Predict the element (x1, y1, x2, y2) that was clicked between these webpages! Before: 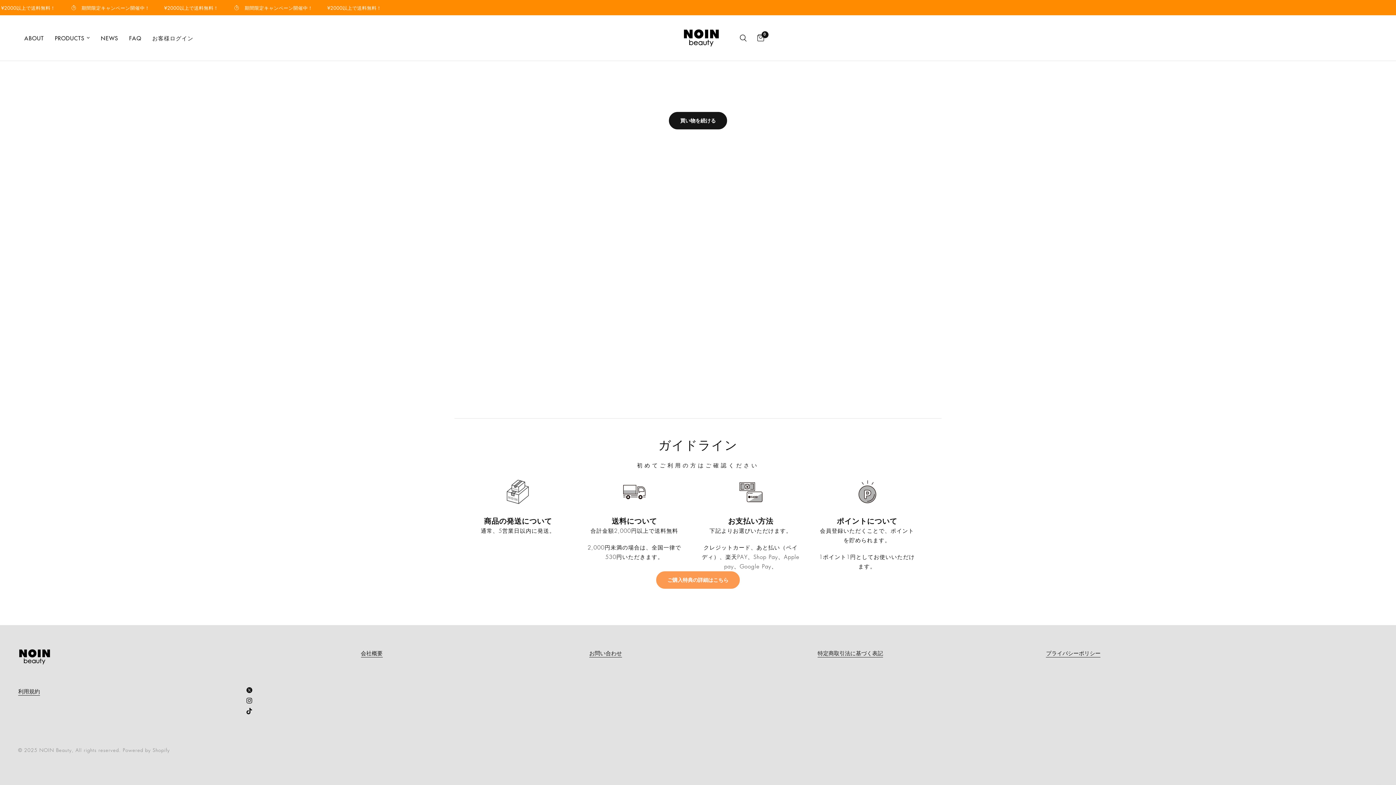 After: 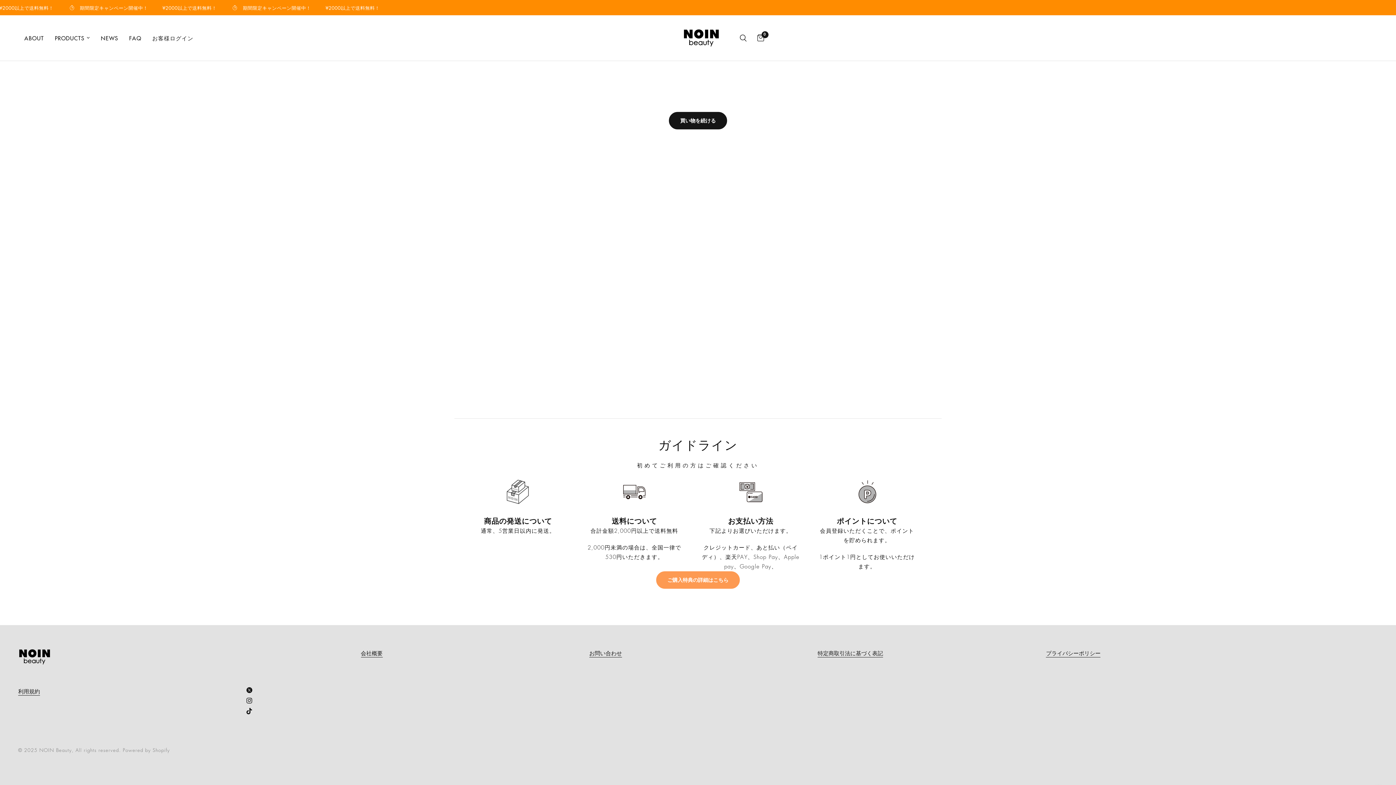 Action: bbox: (246, 687, 257, 693)